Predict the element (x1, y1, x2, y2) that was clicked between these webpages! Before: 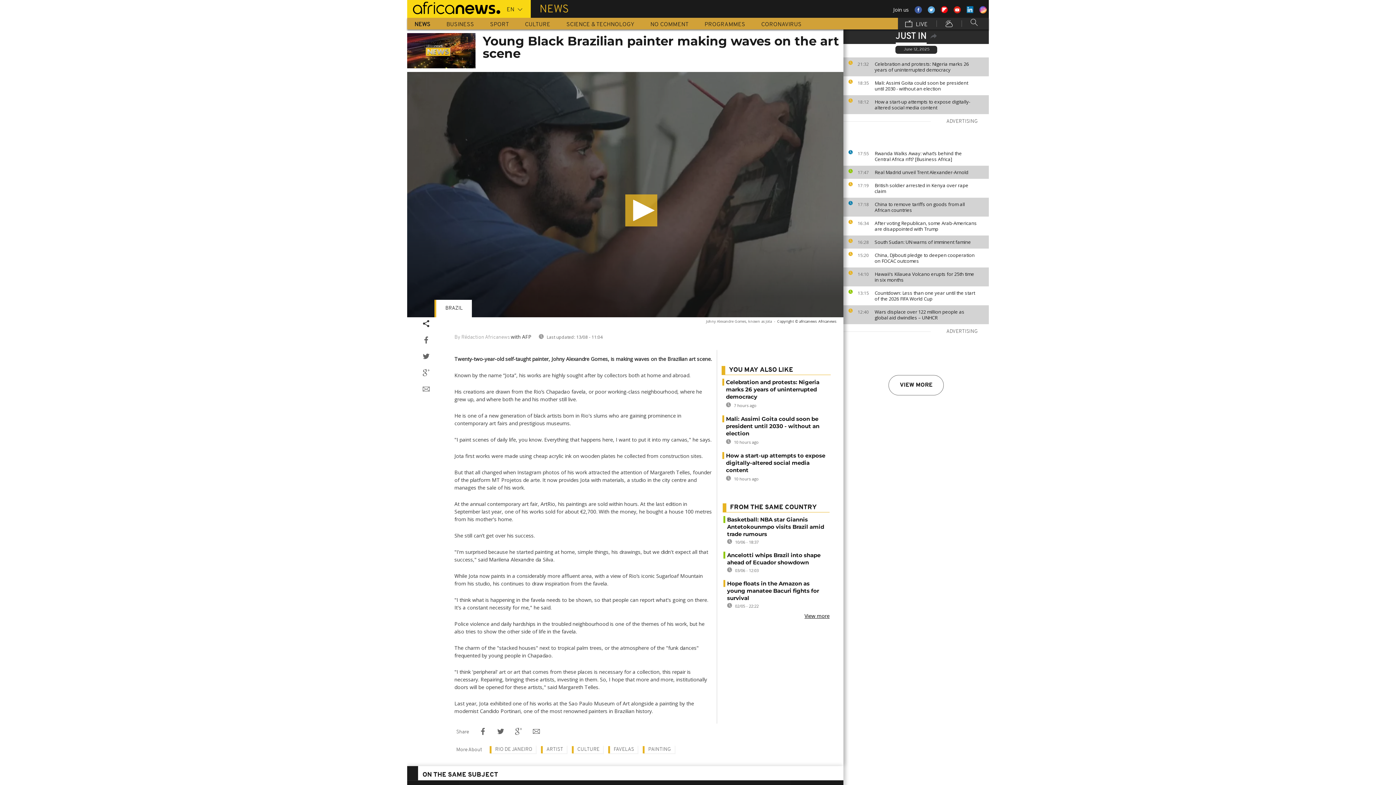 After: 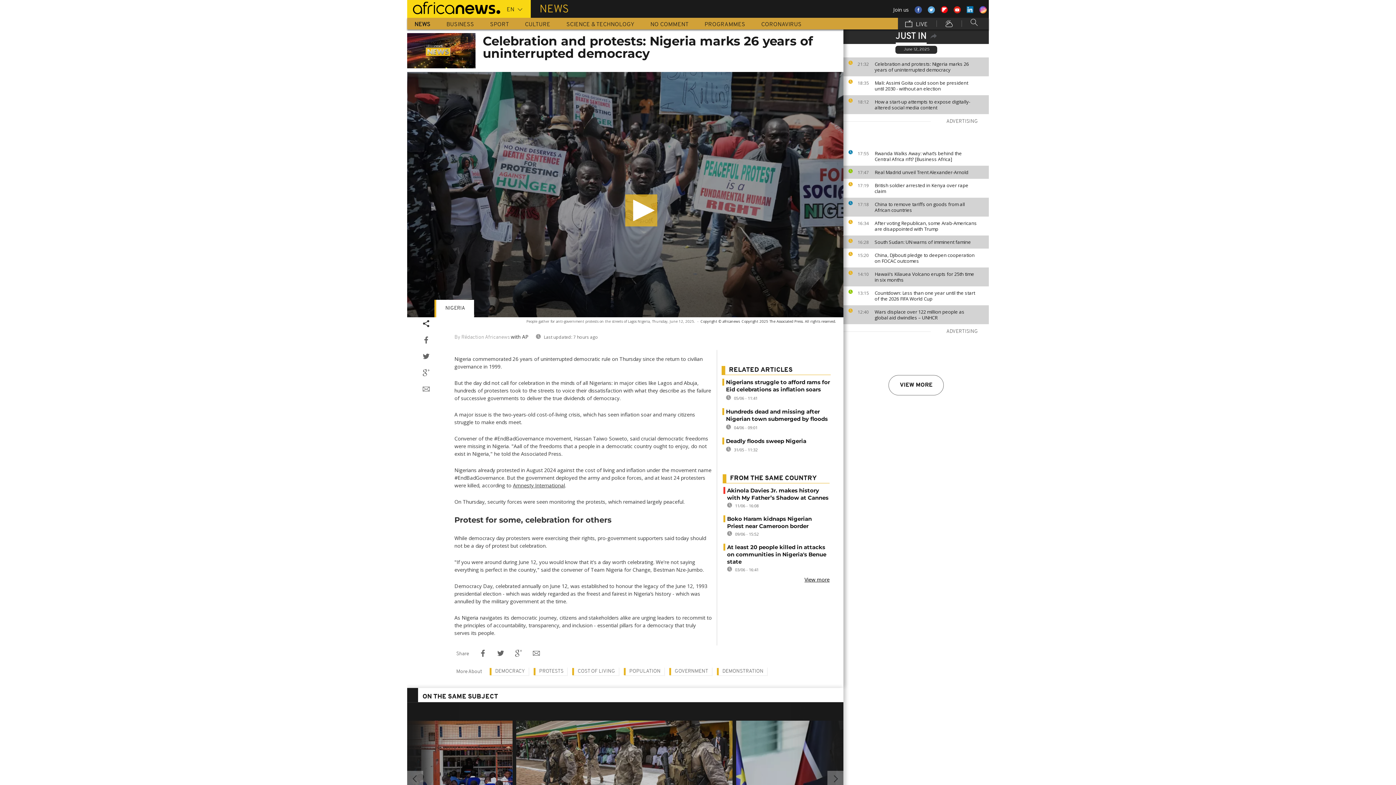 Action: label: Celebration and protests: Nigeria marks 26 years of uninterrupted democracy bbox: (726, 378, 819, 400)